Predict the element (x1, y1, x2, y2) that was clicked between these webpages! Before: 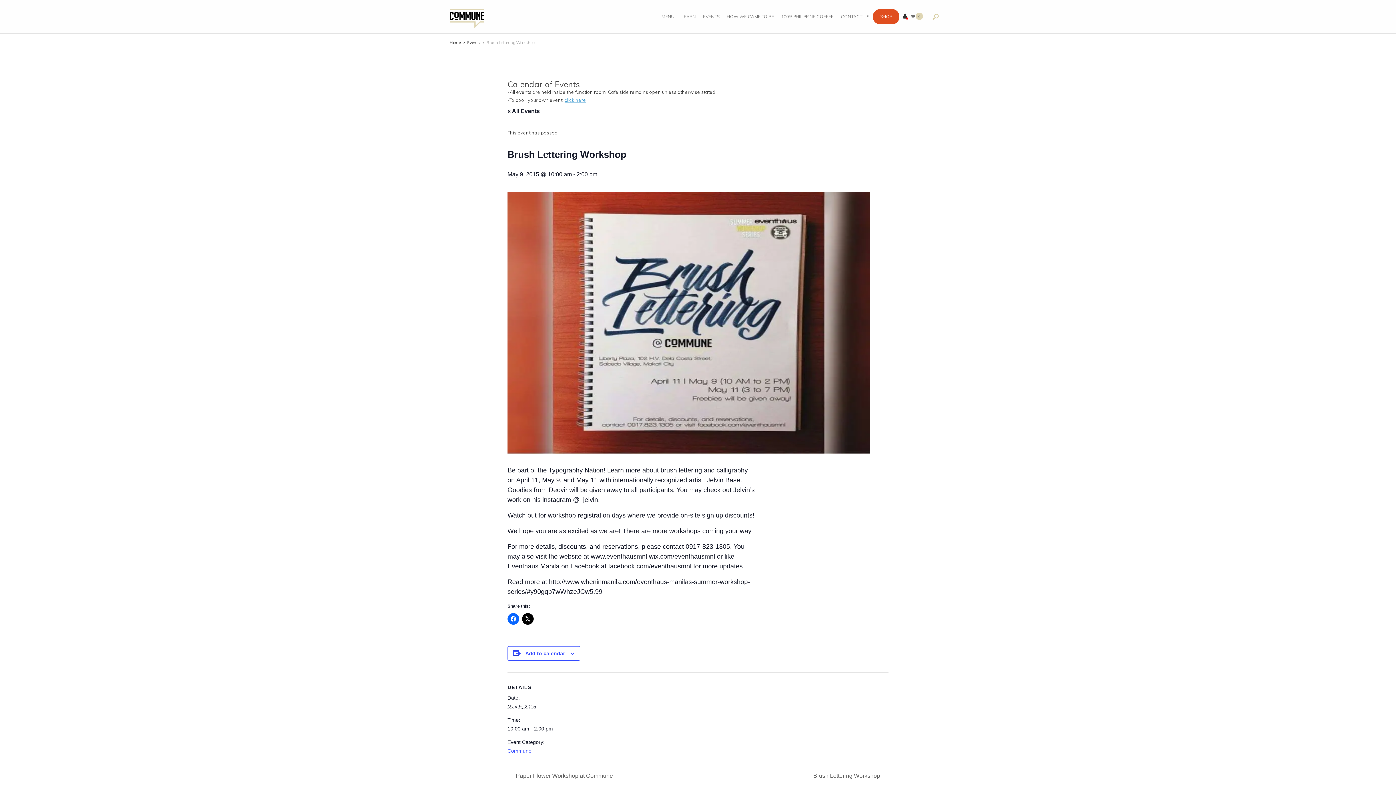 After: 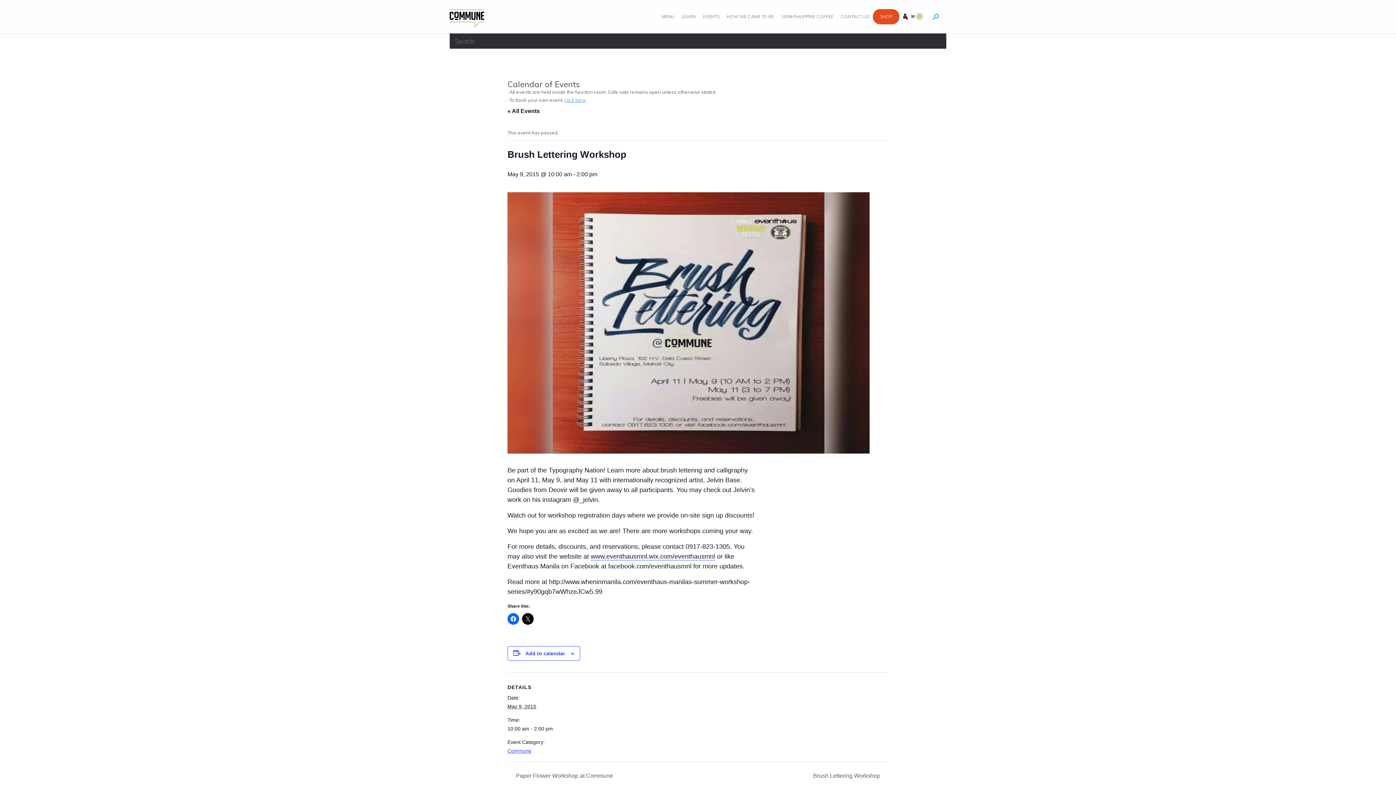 Action: label: Open the search bbox: (925, 0, 946, 33)